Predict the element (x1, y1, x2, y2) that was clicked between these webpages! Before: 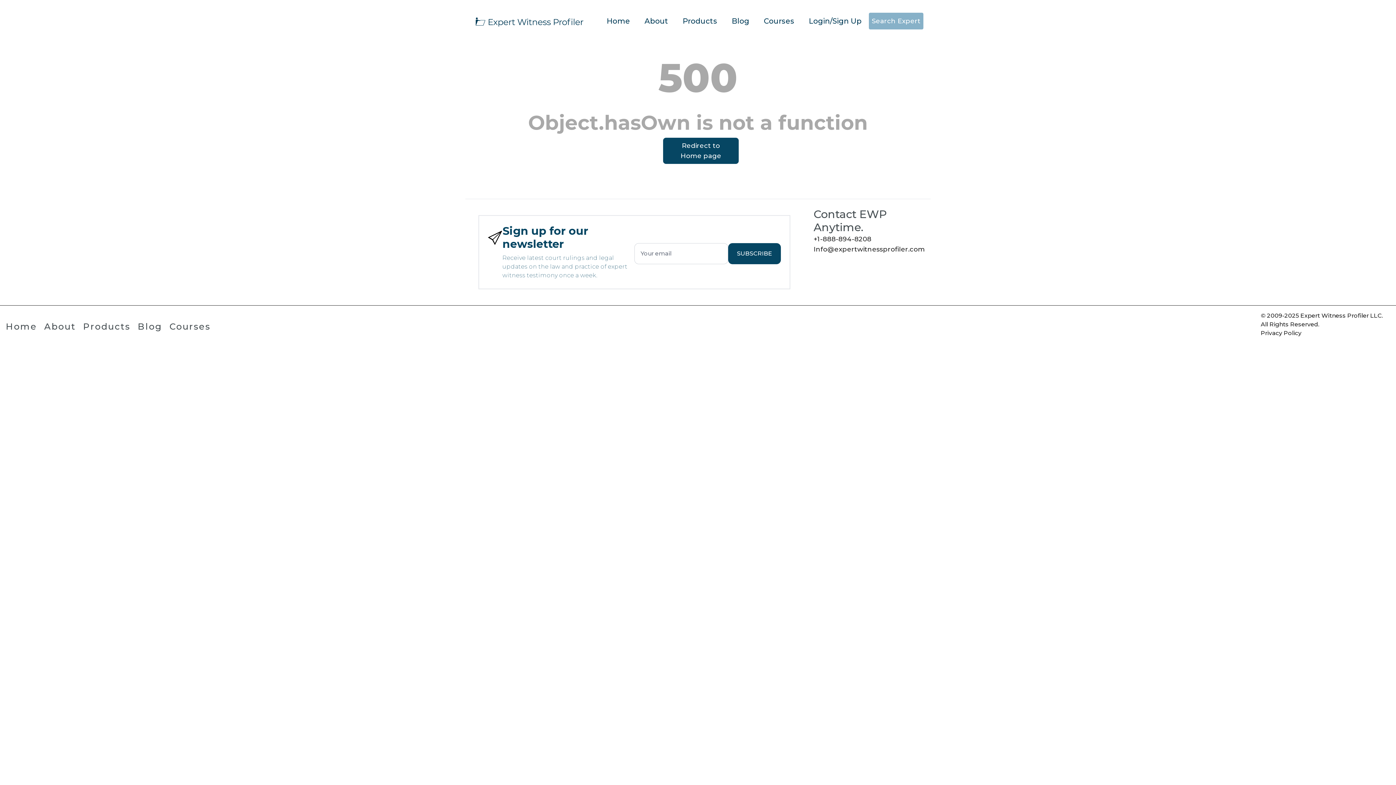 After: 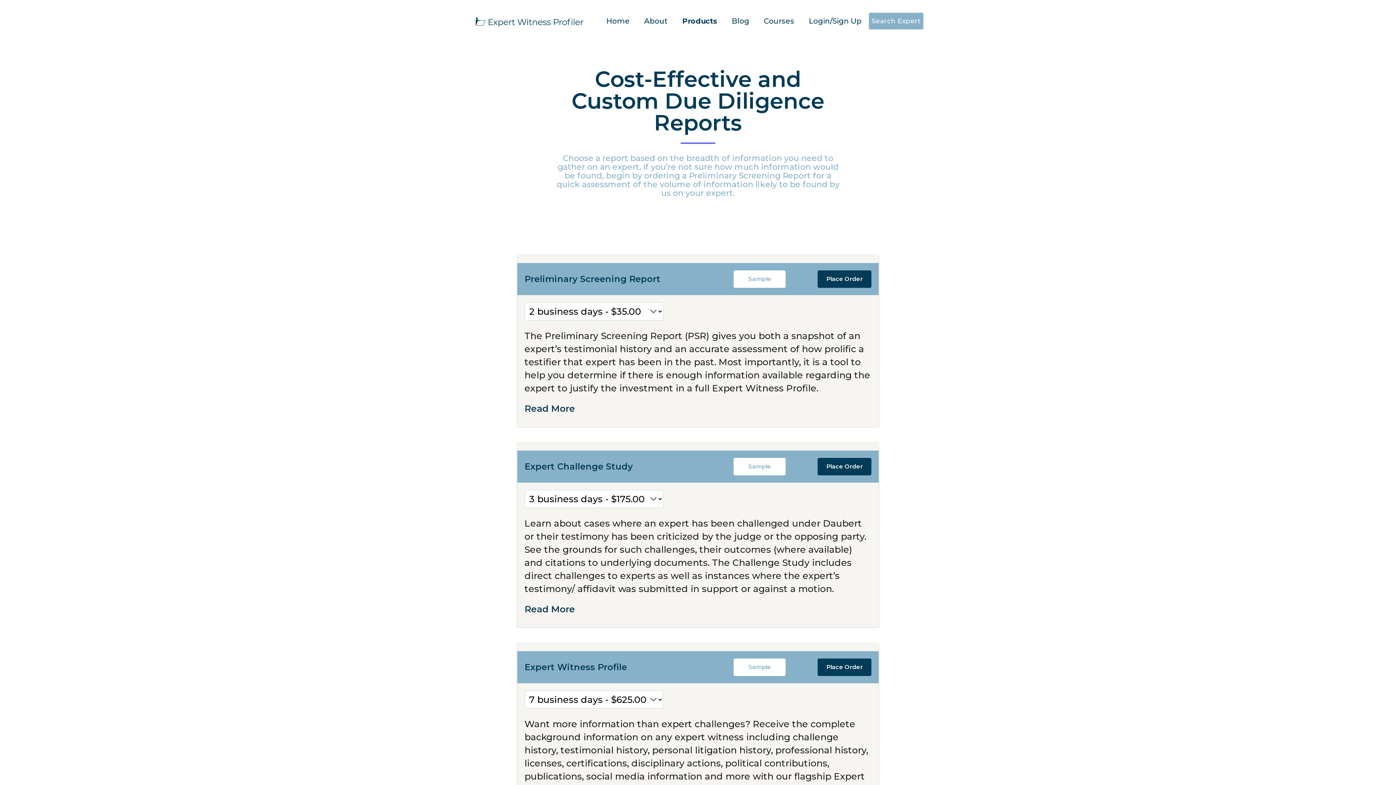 Action: bbox: (83, 321, 130, 332) label: Products